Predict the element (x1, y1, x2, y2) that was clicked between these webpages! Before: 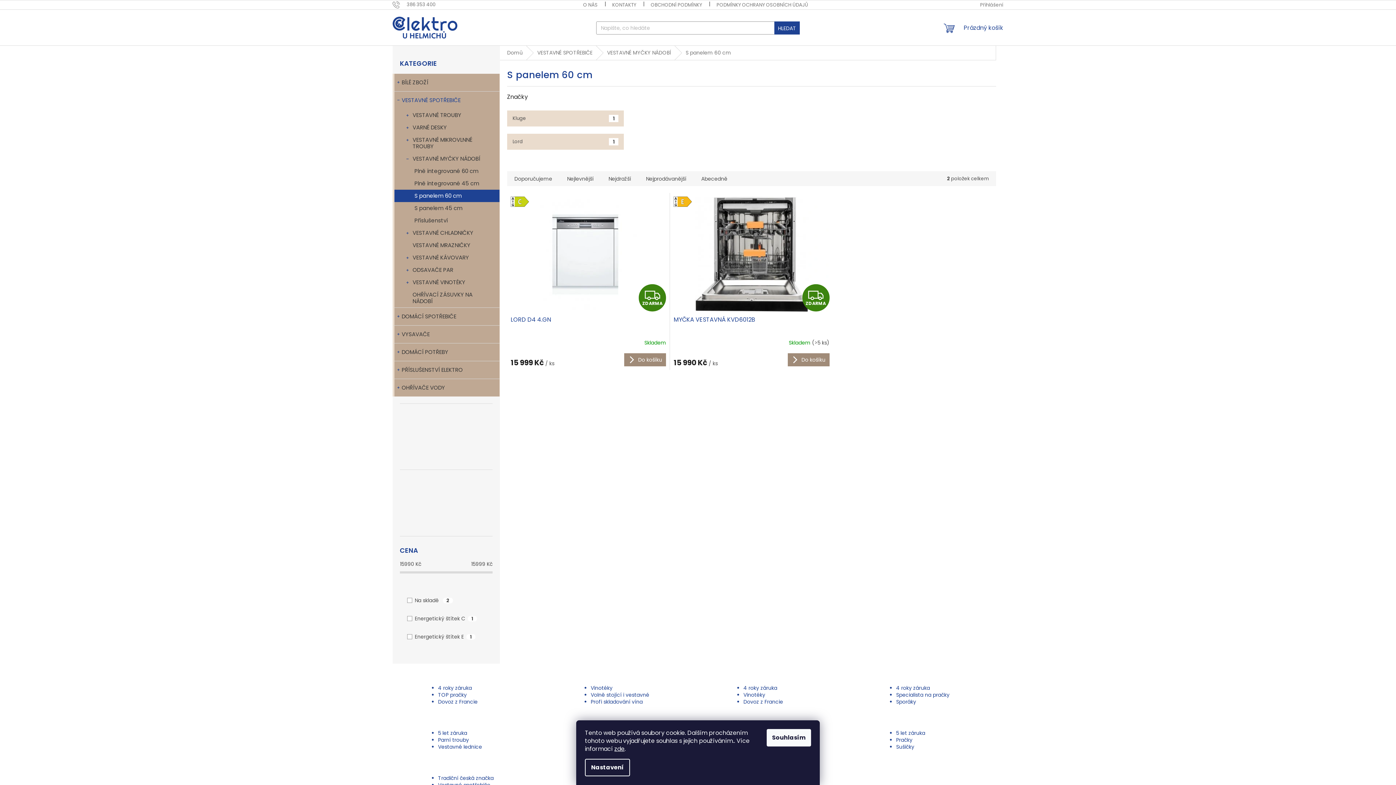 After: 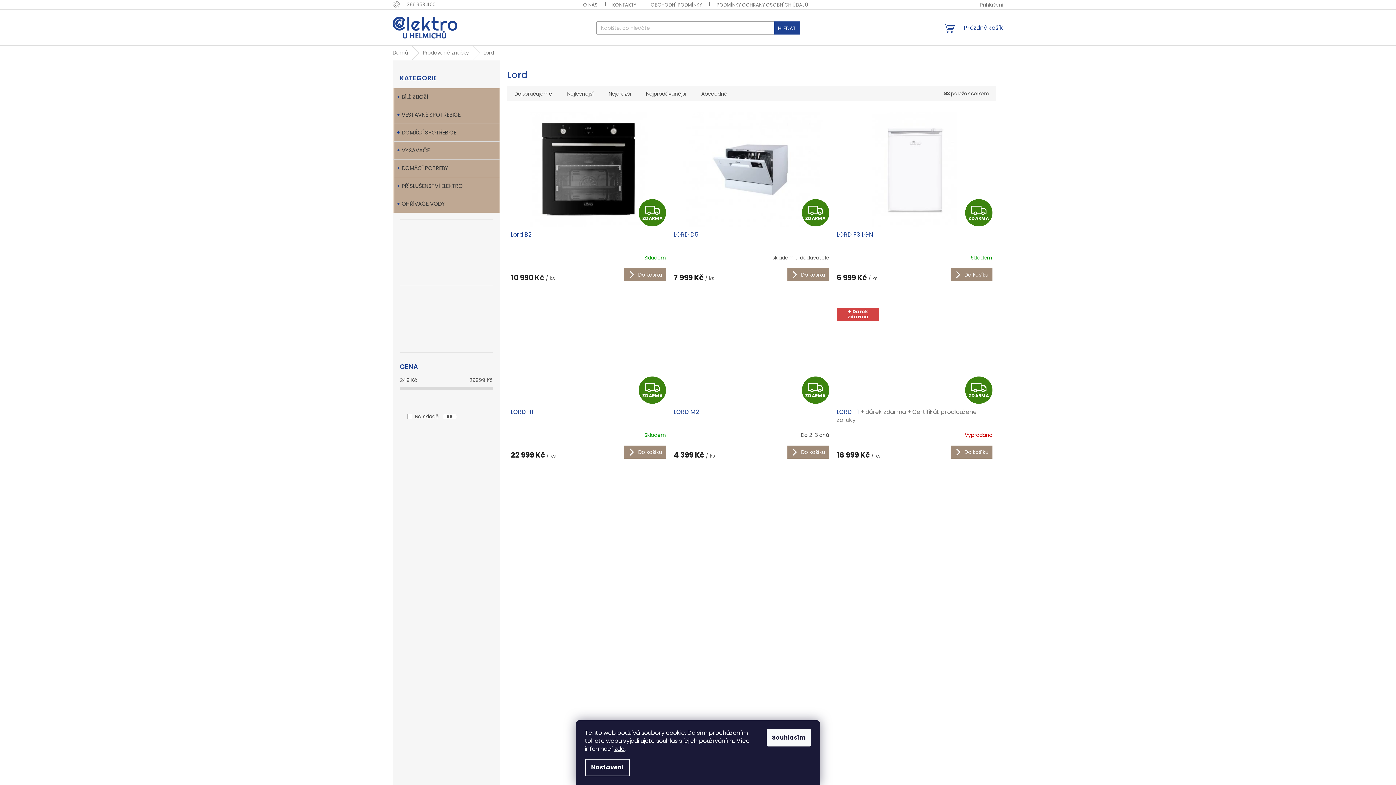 Action: bbox: (850, 716, 929, 755) label:  

5 let záruka
Pračky
Sušičky